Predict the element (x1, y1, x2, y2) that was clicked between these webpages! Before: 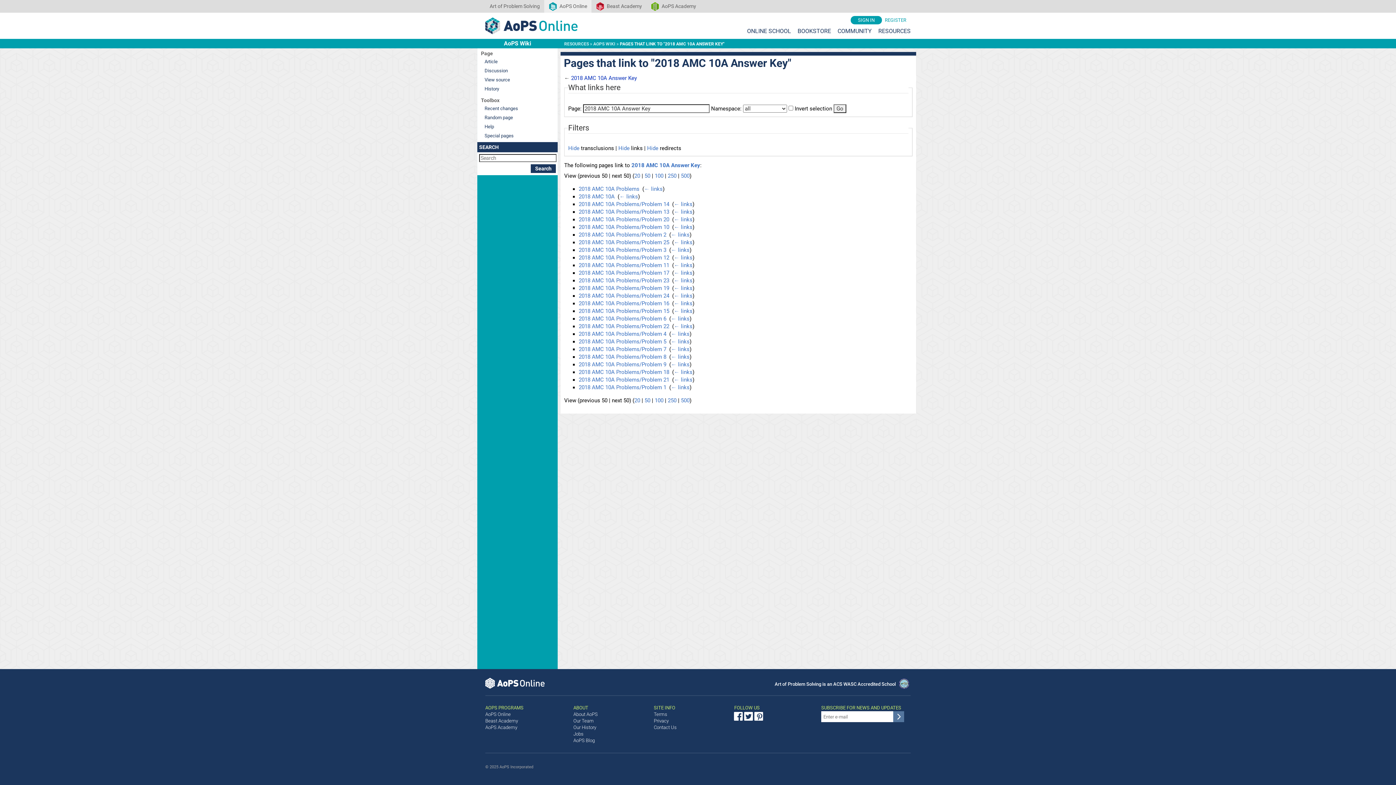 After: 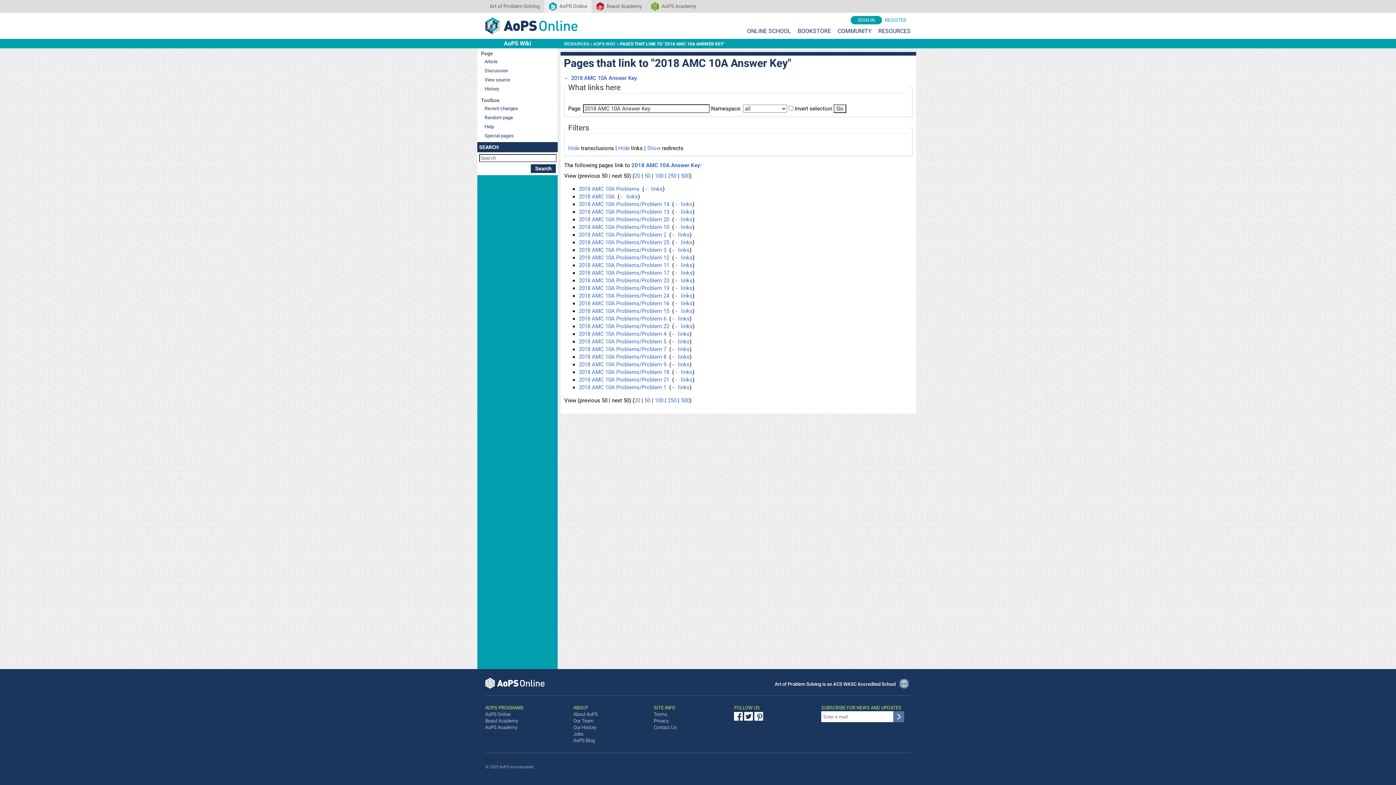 Action: label: Hide bbox: (647, 145, 658, 151)